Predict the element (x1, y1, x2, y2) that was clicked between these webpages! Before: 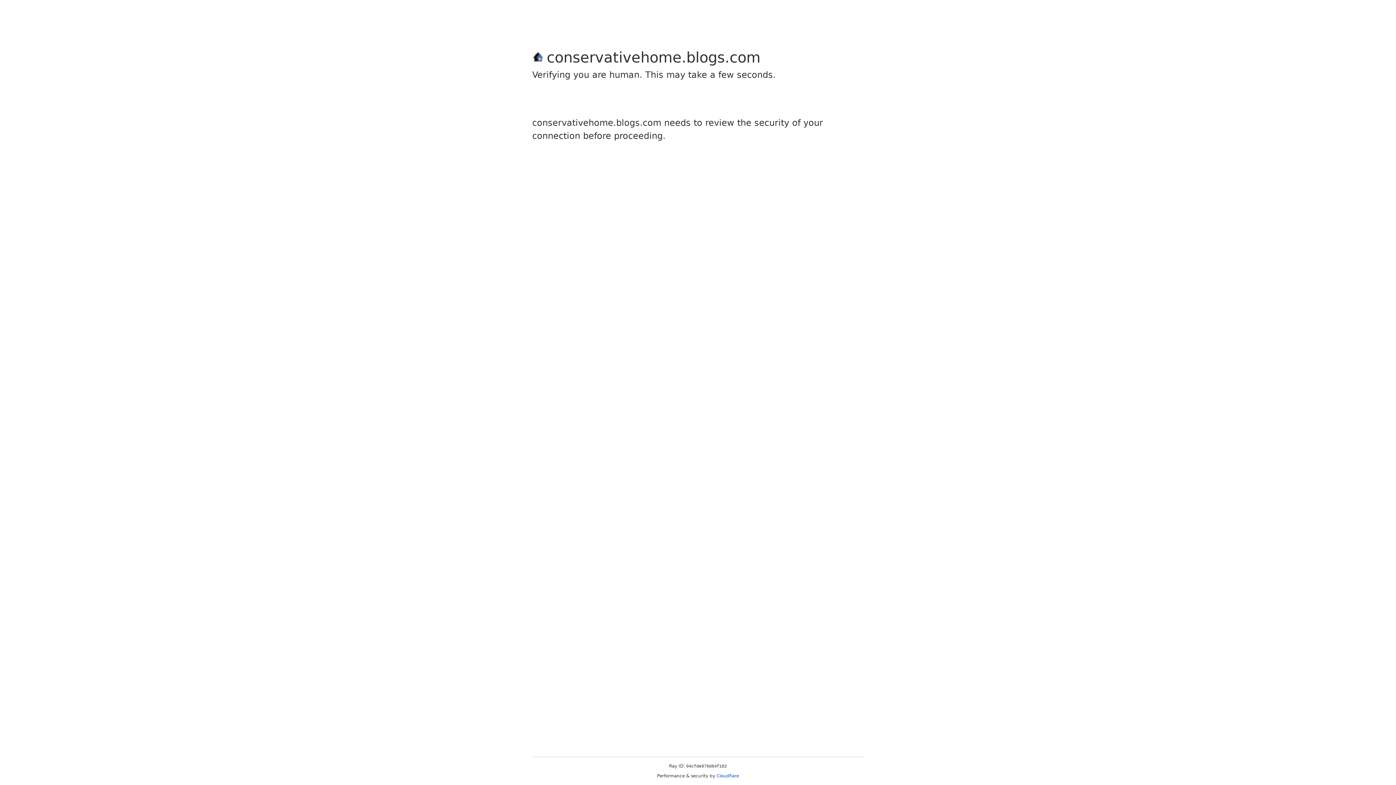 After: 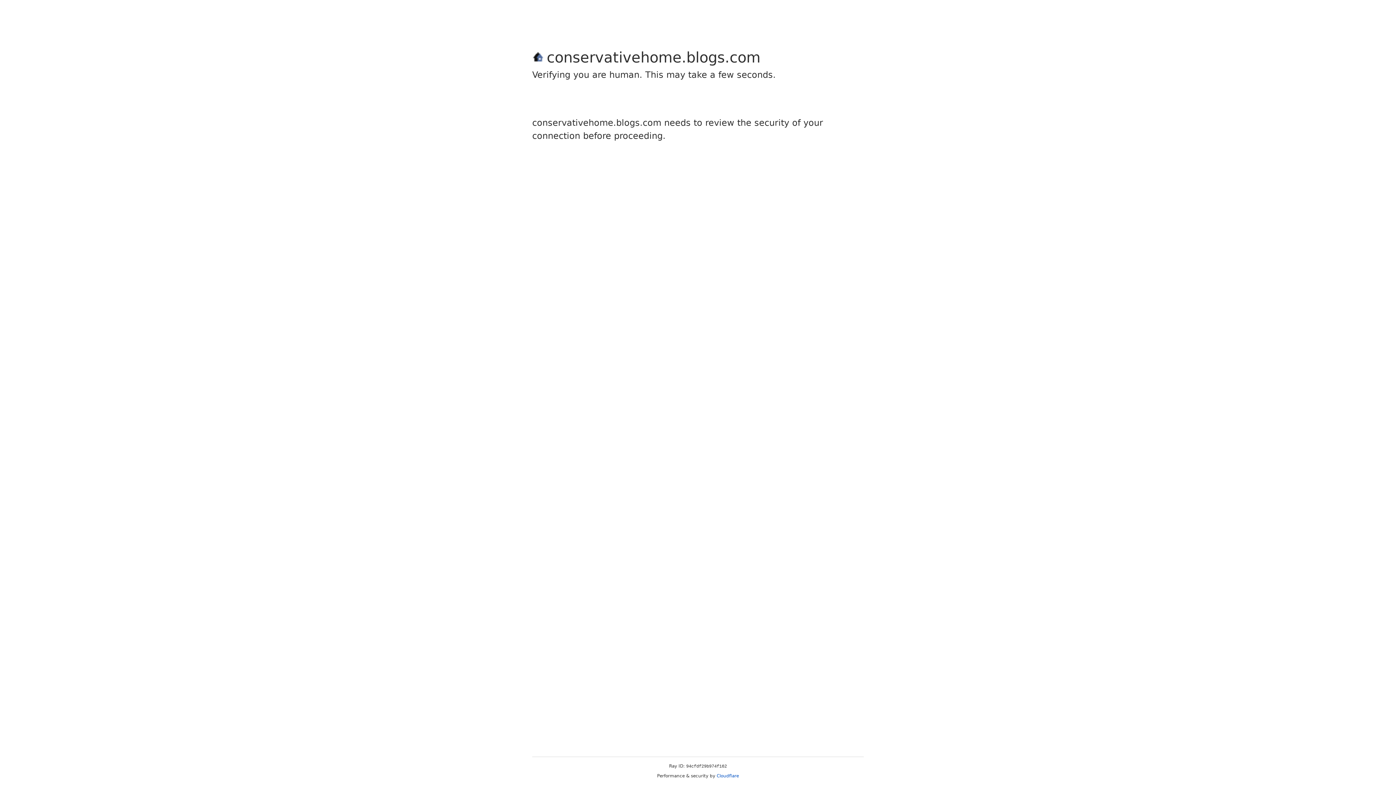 Action: label: Cloudflare bbox: (716, 773, 739, 778)